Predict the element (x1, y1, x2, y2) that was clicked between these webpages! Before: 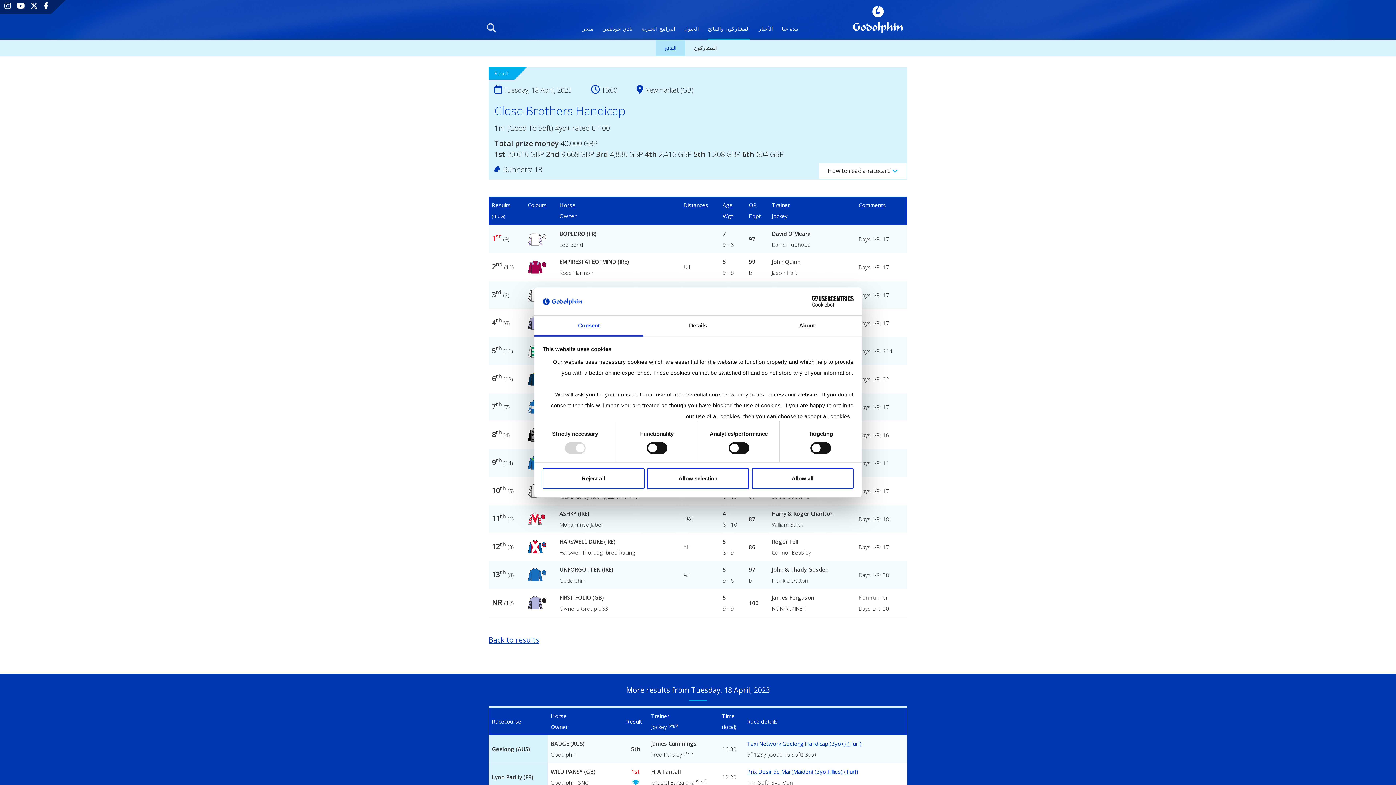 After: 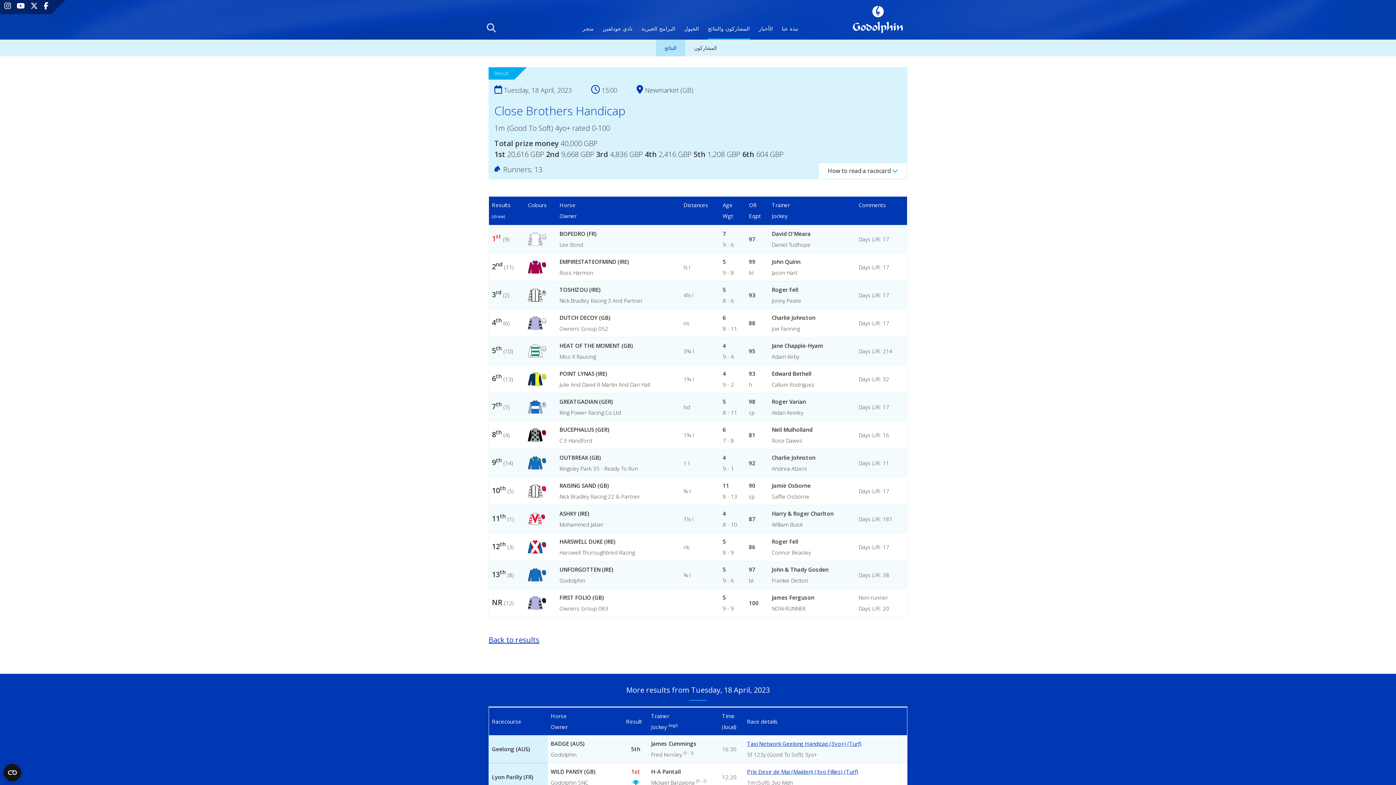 Action: label: Allow selection bbox: (647, 468, 749, 489)